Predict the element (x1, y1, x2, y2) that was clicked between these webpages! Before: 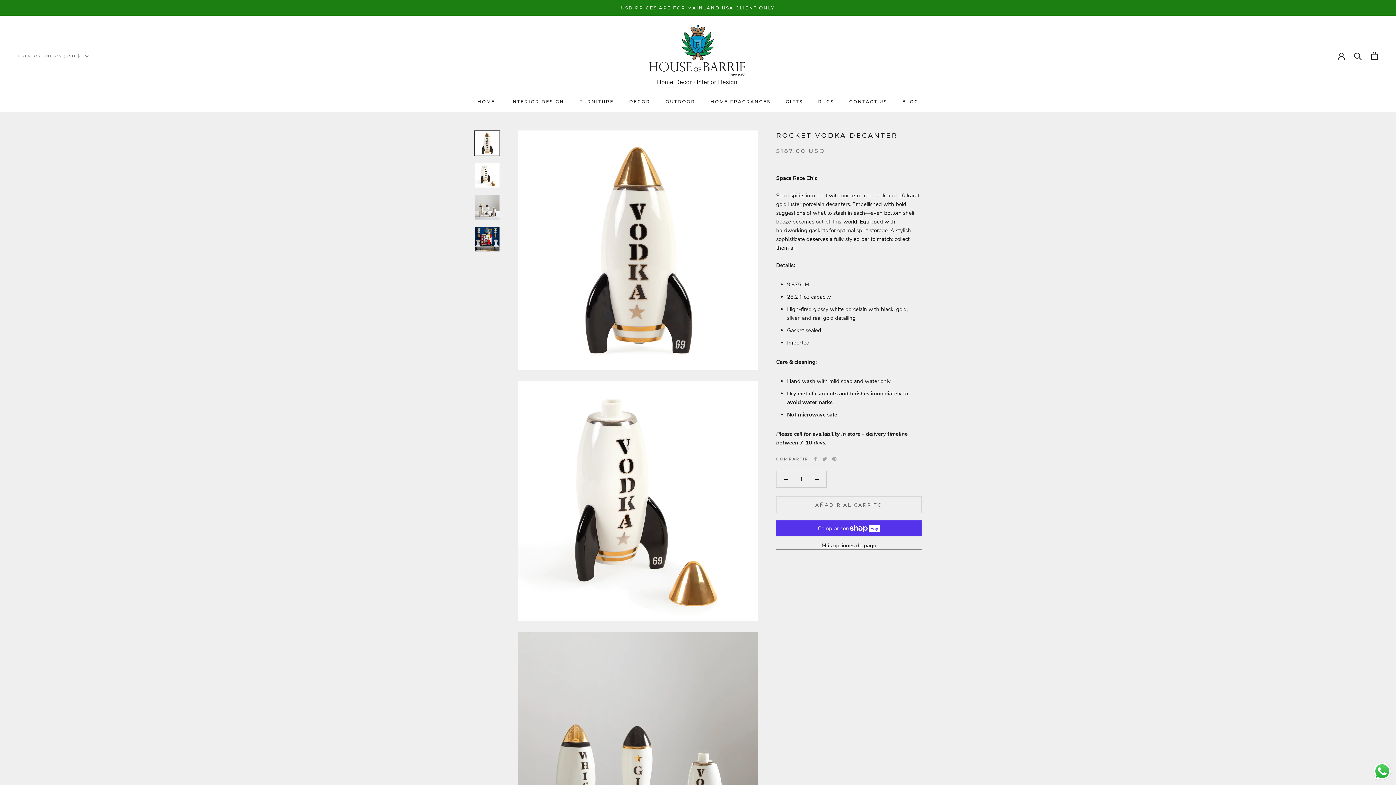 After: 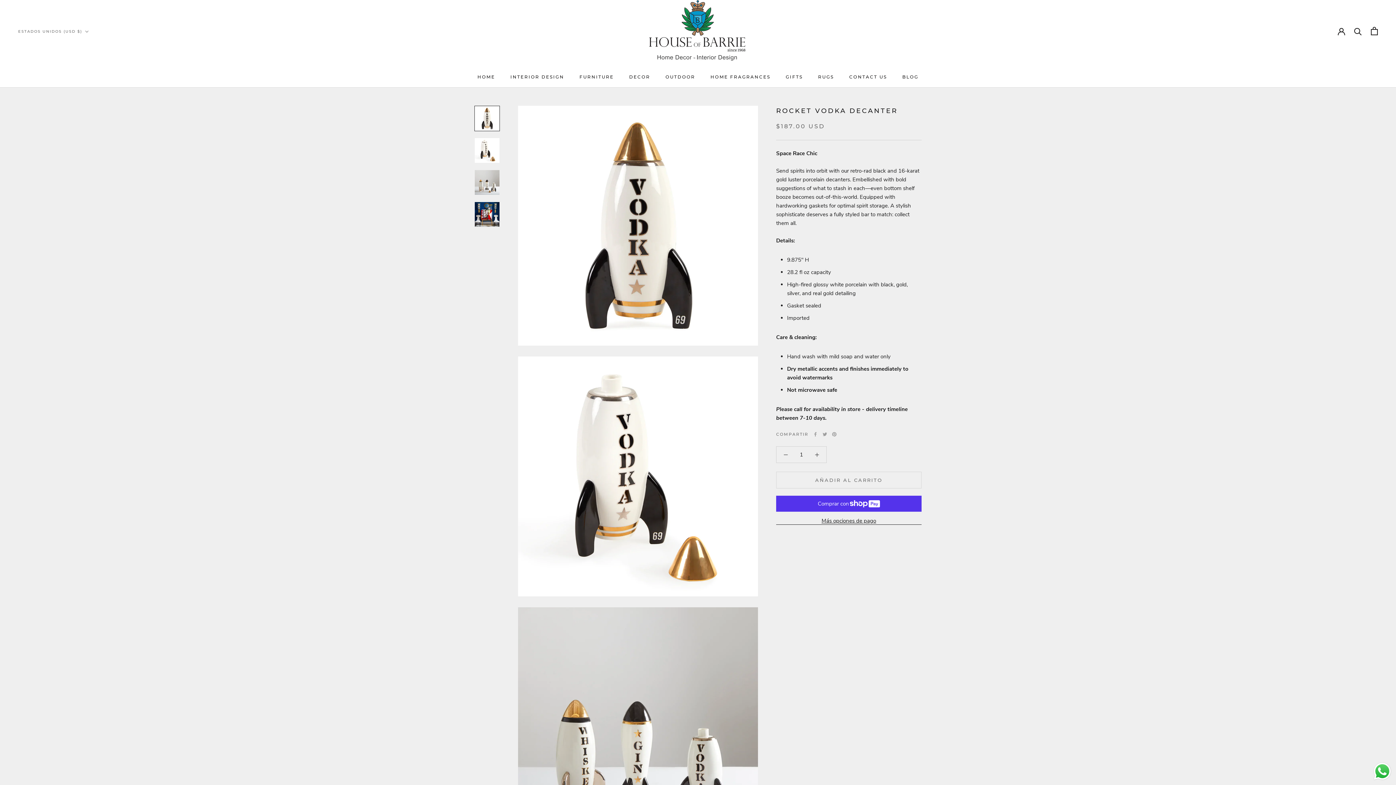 Action: bbox: (474, 130, 500, 156)